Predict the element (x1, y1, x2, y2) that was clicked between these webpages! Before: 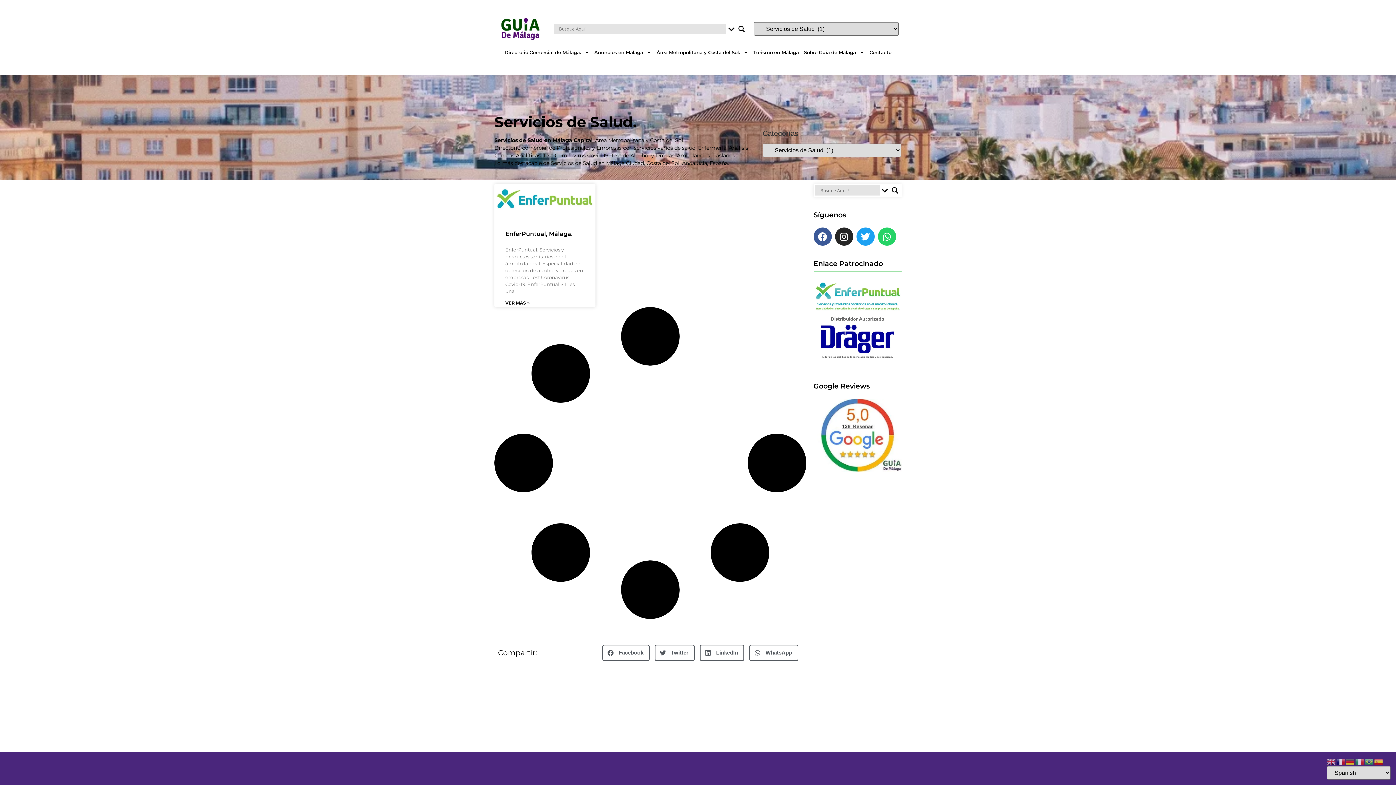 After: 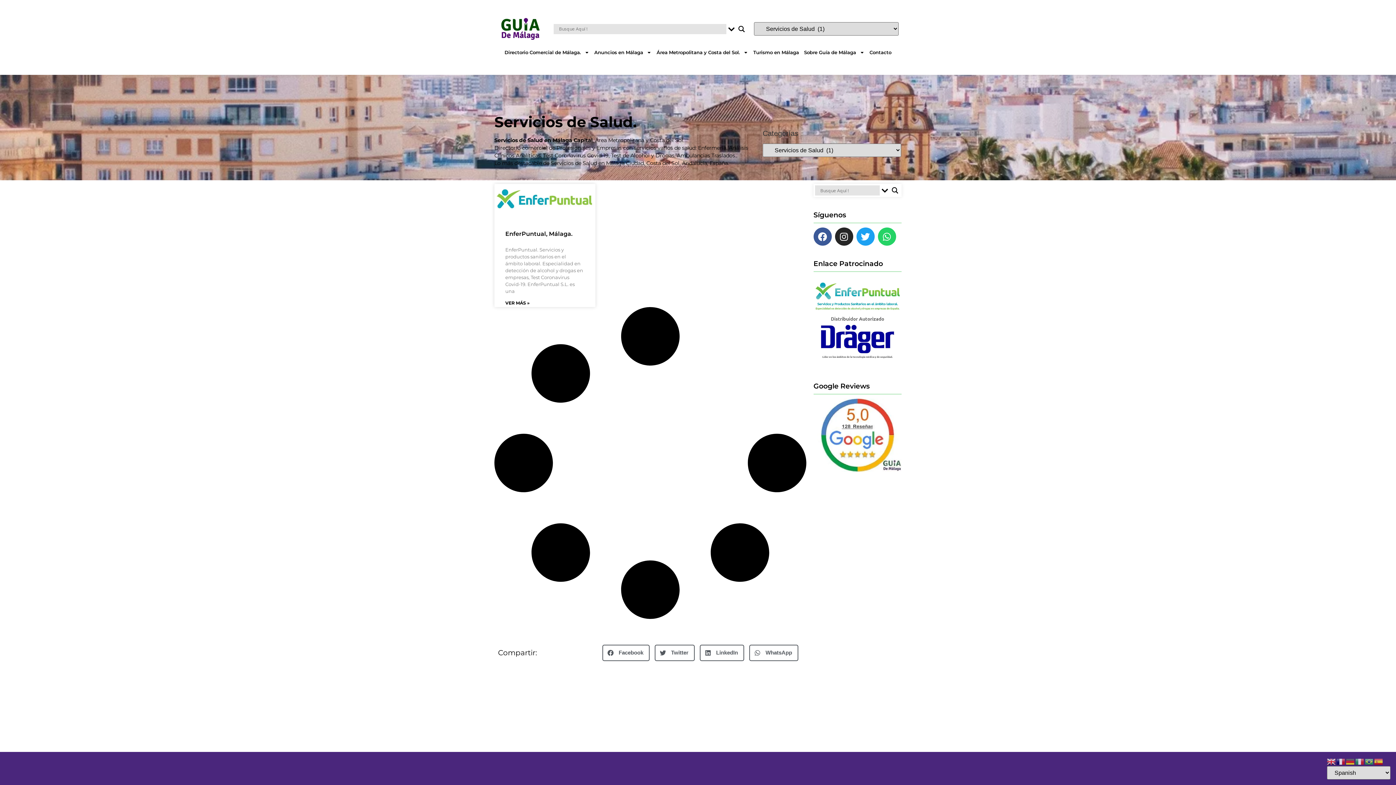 Action: bbox: (1327, 758, 1336, 764)